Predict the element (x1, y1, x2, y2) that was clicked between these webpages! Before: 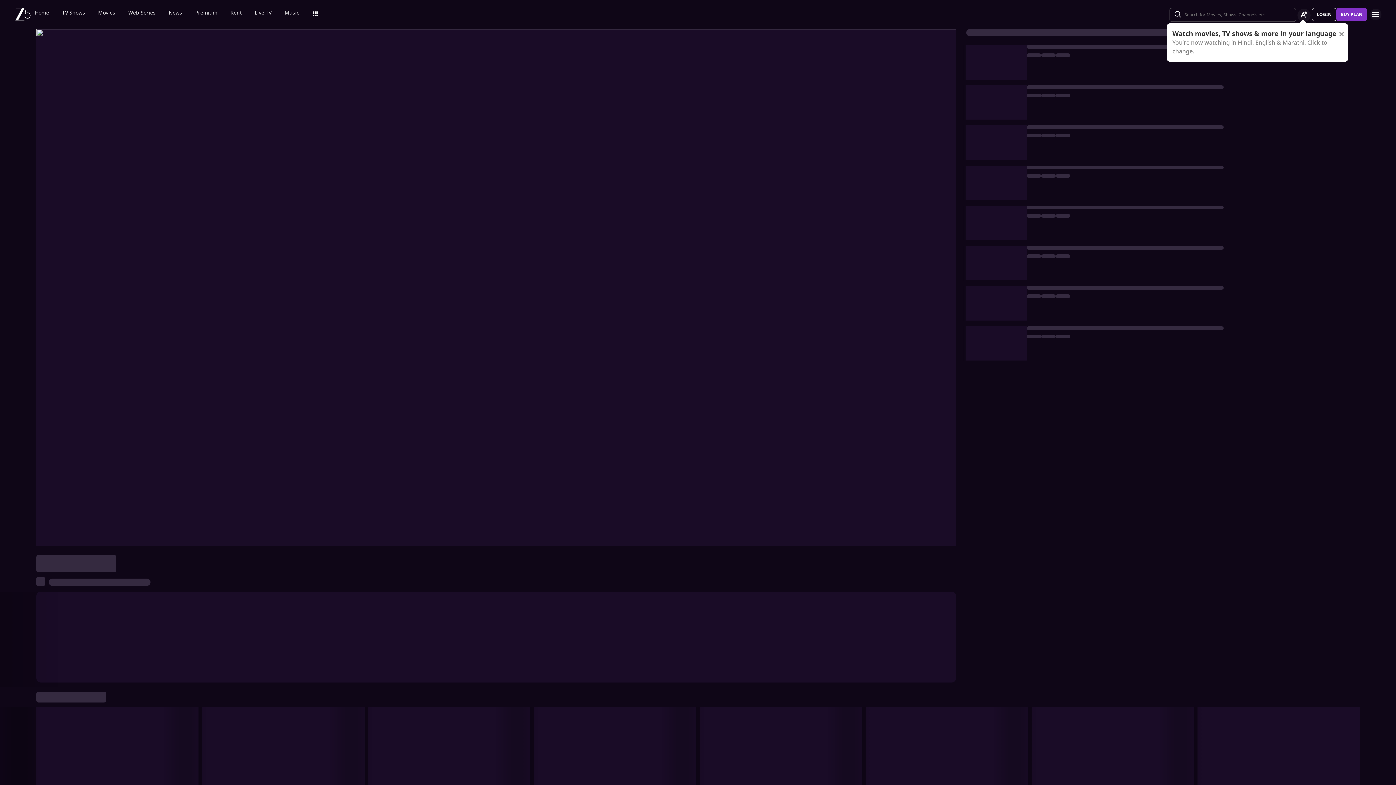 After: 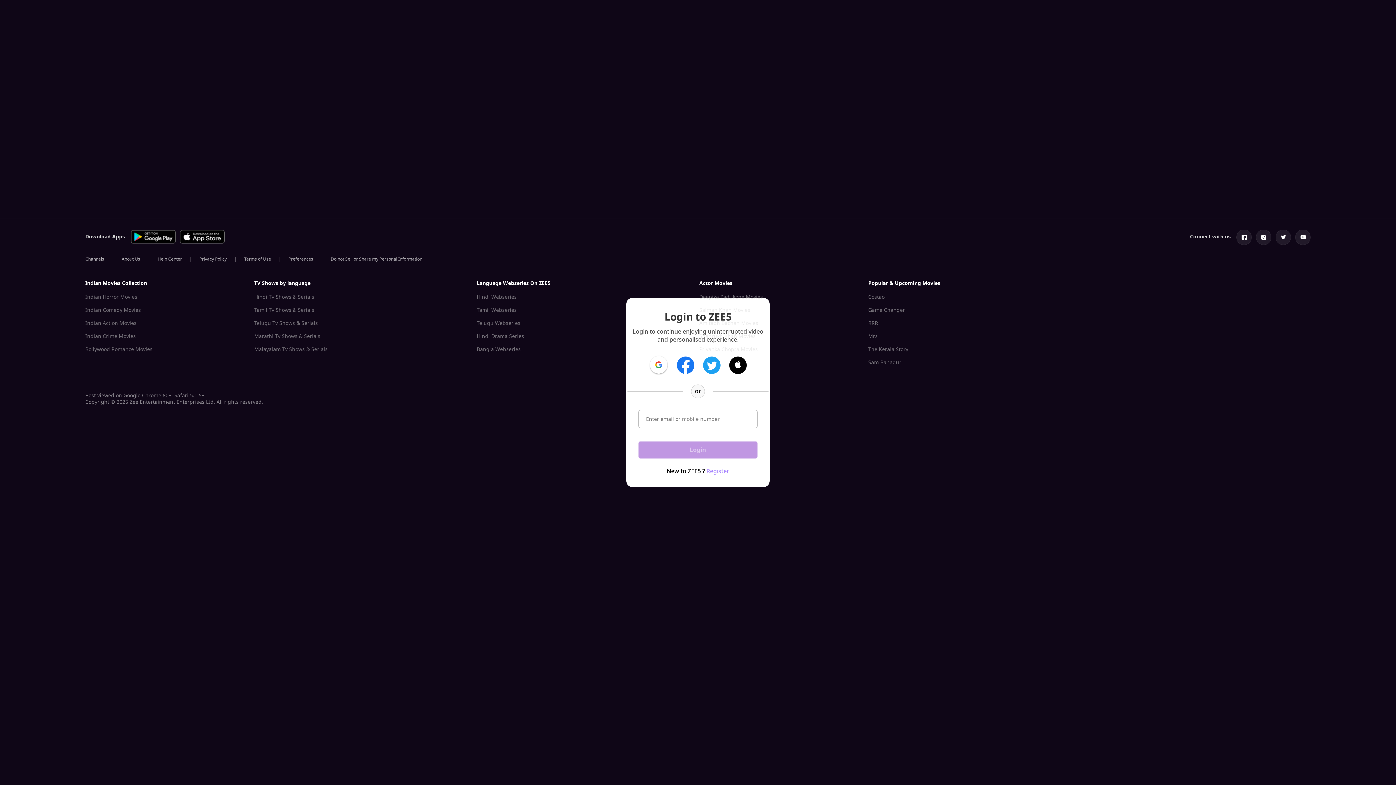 Action: label: LOGIN bbox: (1312, 8, 1336, 21)